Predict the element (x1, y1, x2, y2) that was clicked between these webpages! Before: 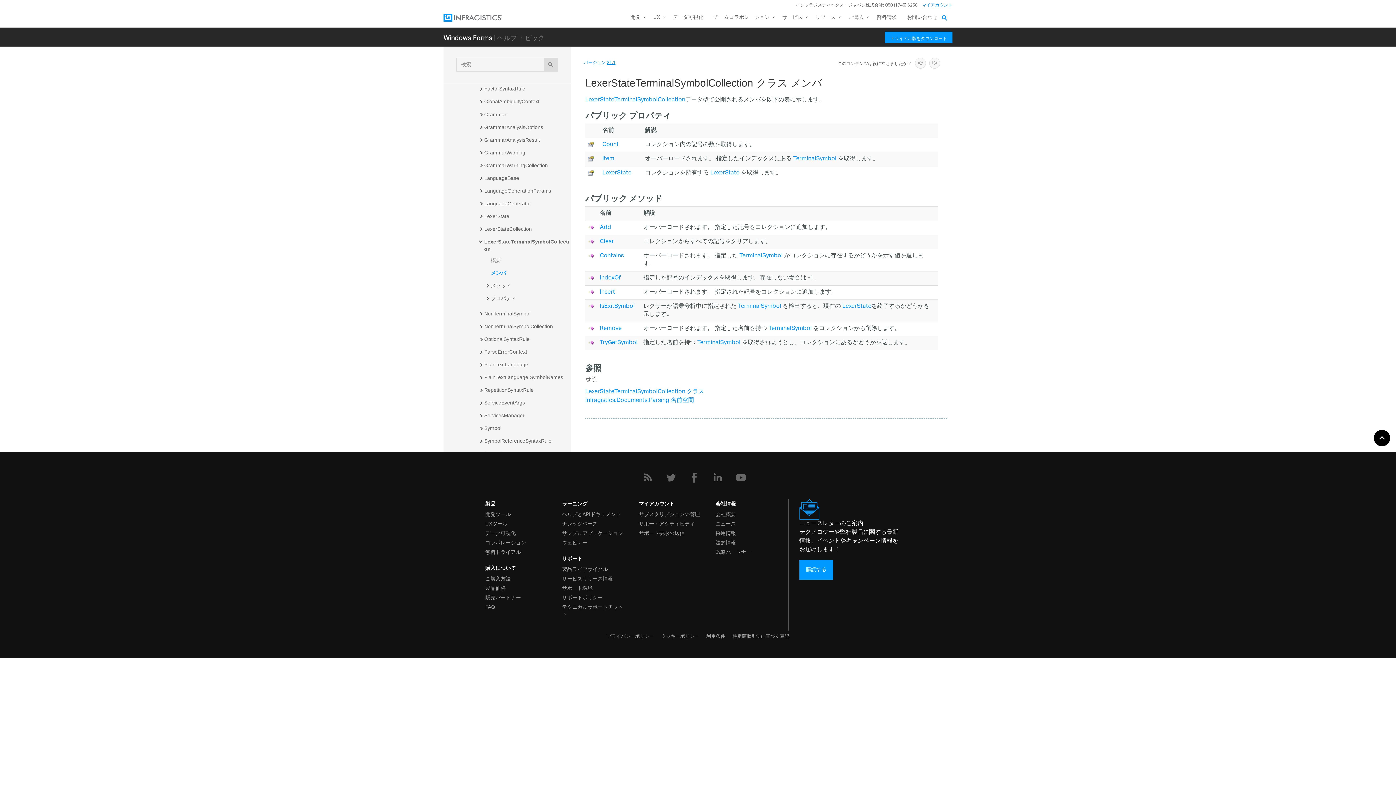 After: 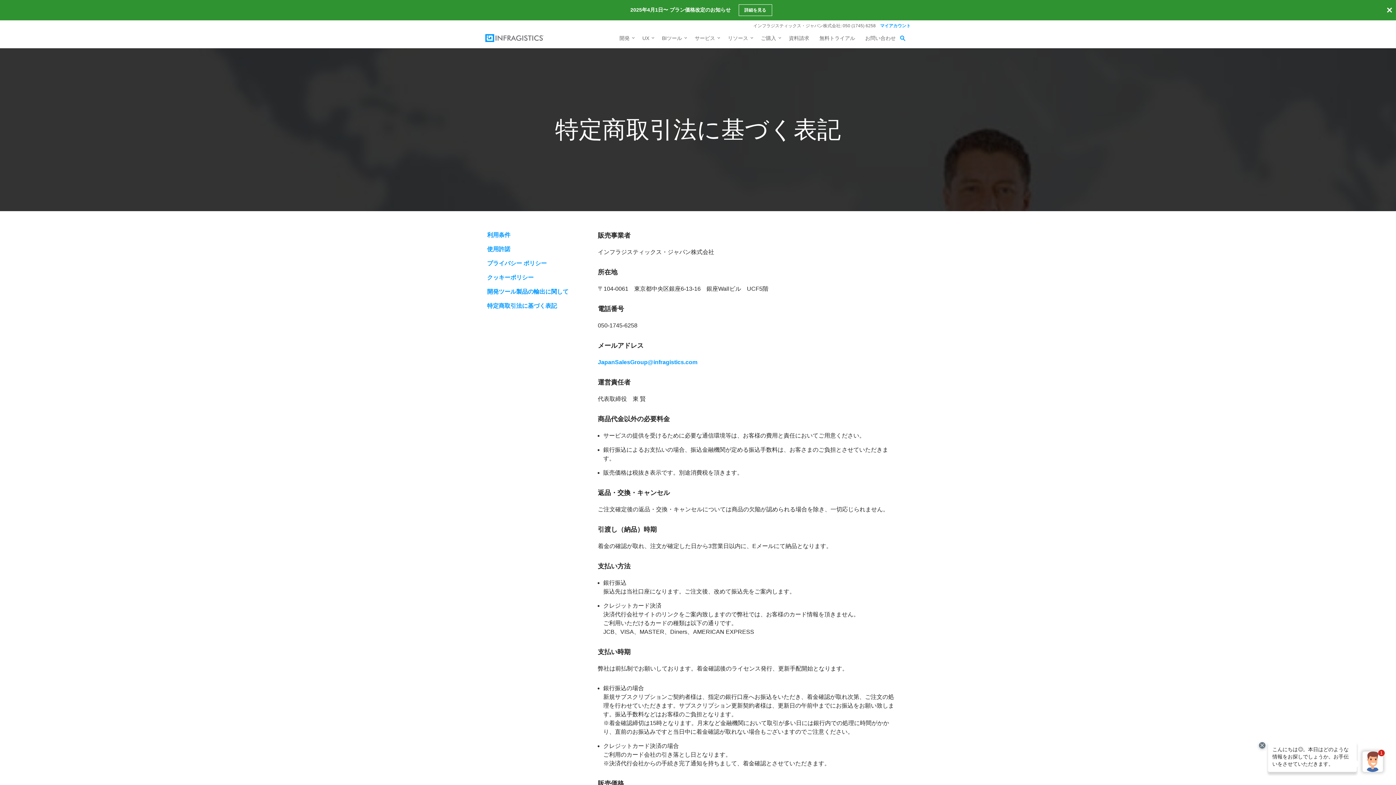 Action: label: 特定商取引法に基づく表記 bbox: (732, 630, 789, 640)